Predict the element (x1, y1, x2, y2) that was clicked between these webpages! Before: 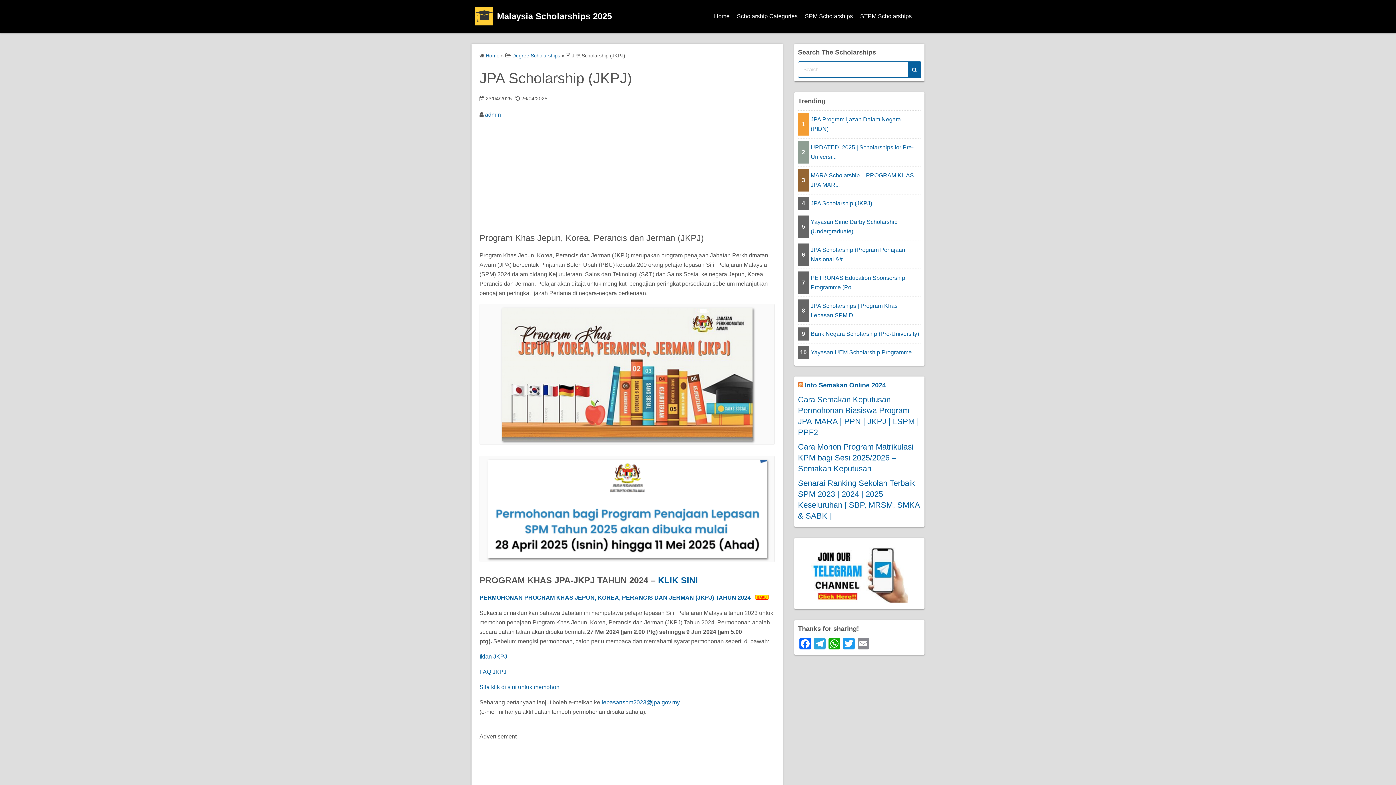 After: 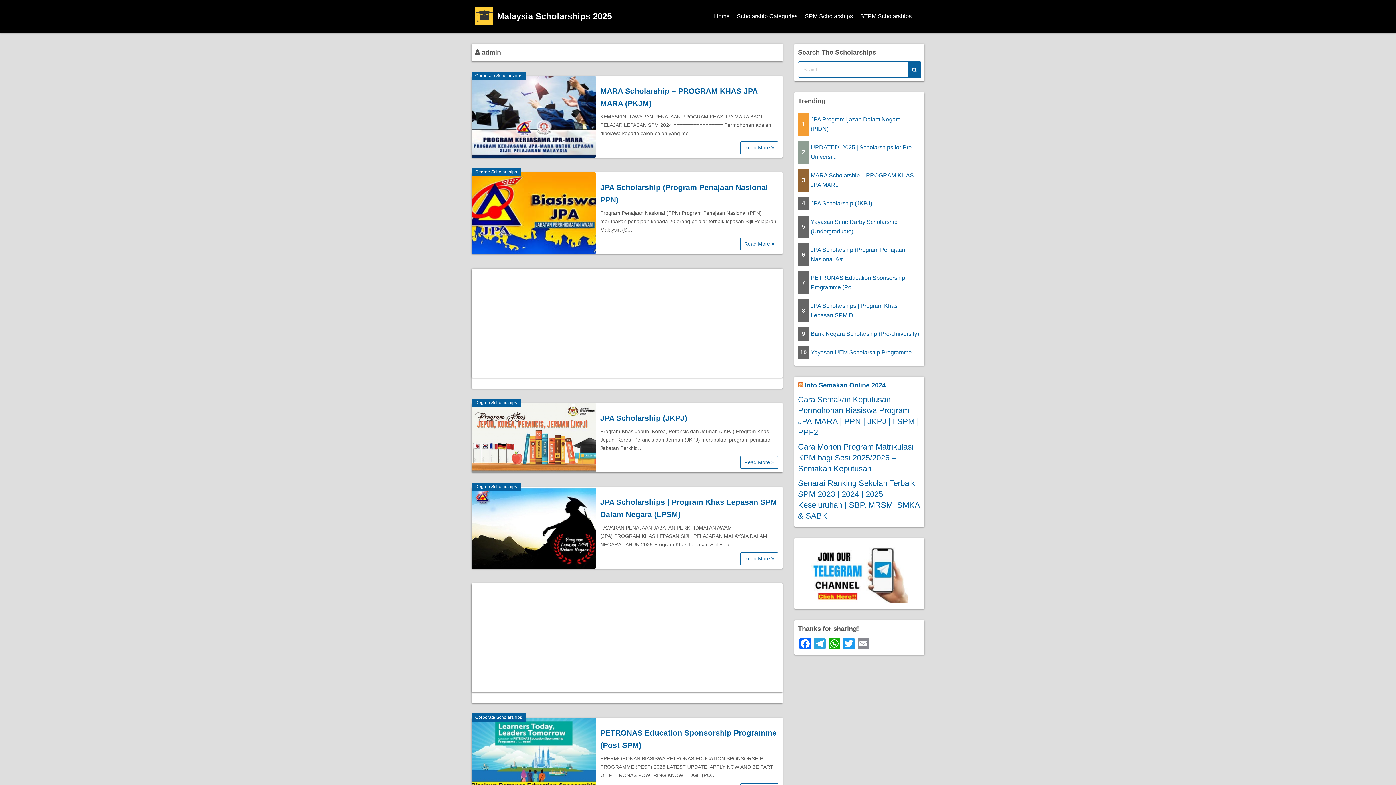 Action: label: admin bbox: (485, 111, 501, 117)